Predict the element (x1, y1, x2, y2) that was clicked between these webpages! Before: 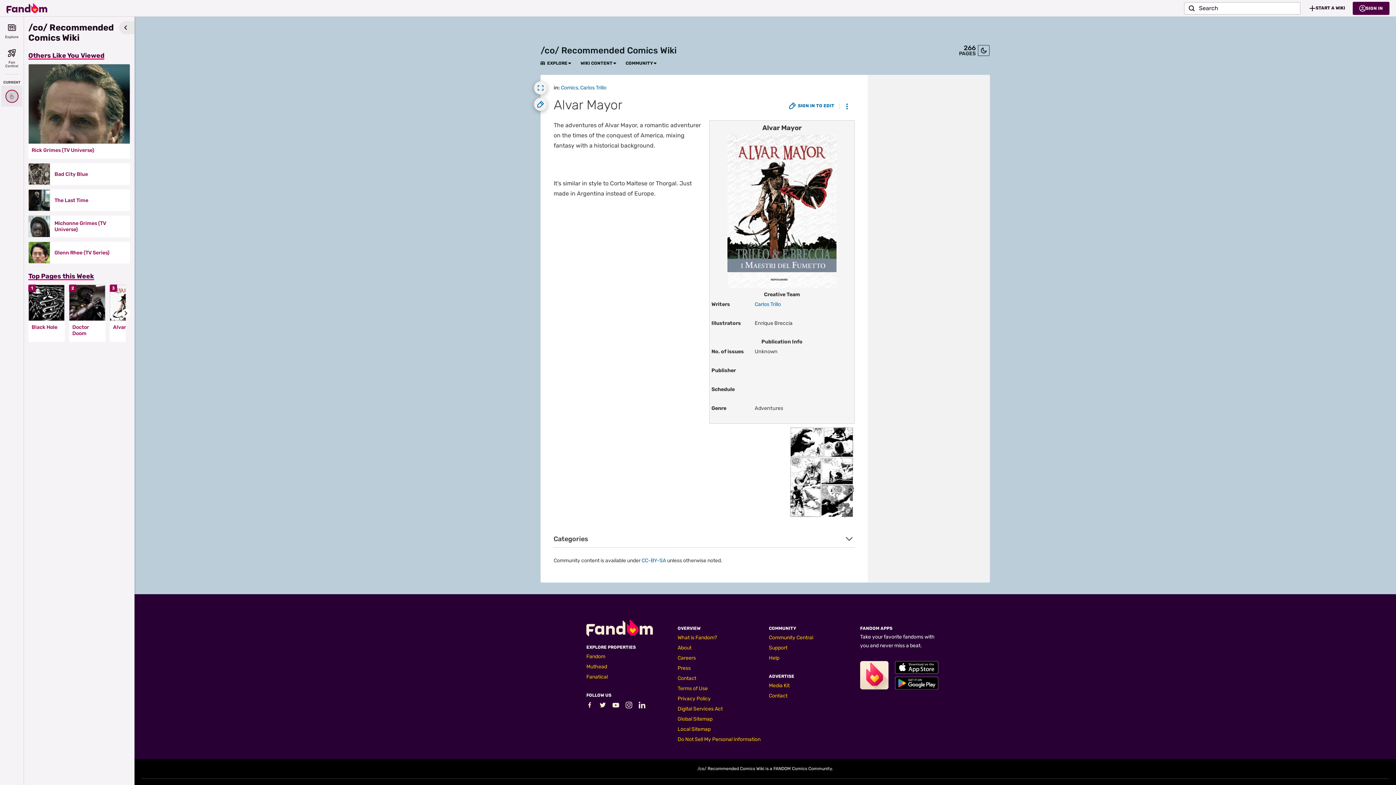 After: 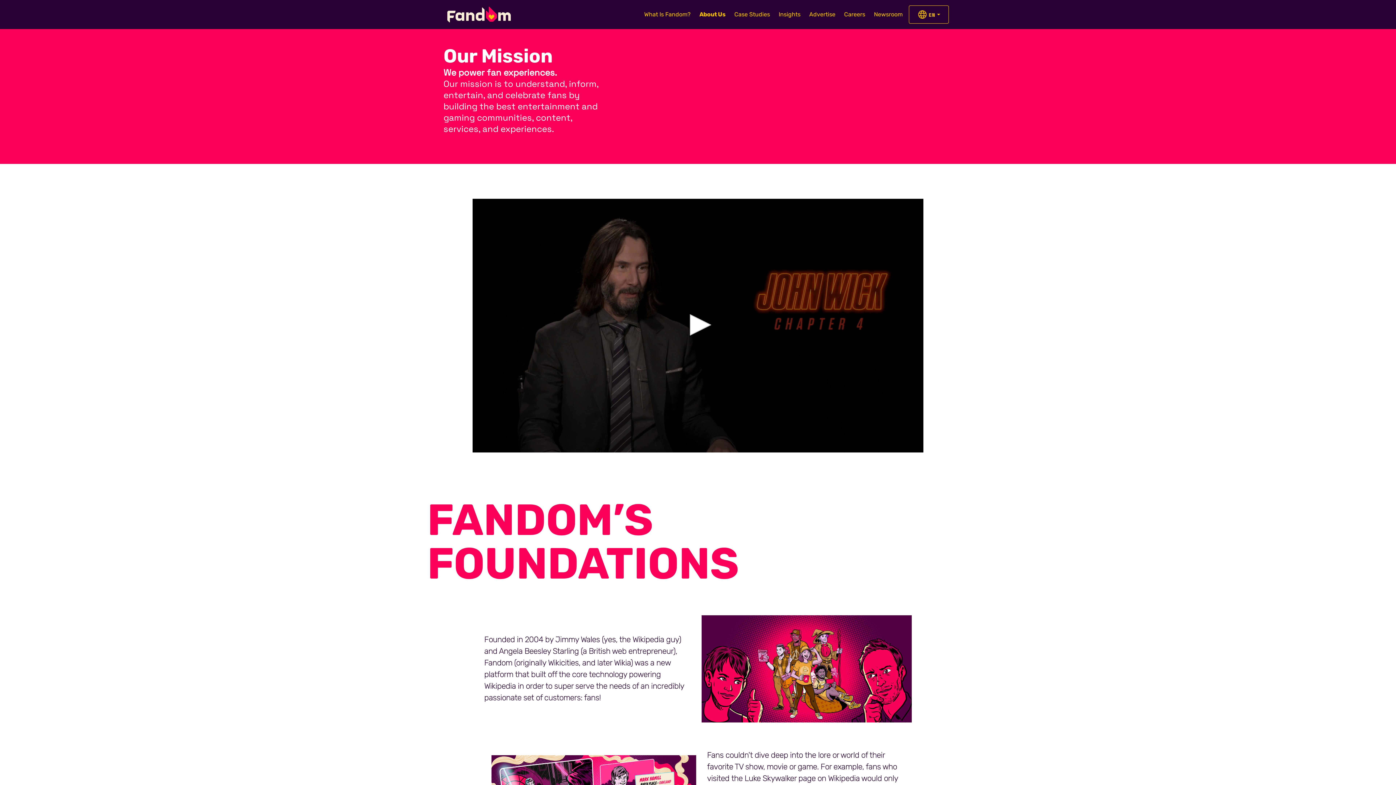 Action: label: Contact bbox: (677, 675, 696, 681)